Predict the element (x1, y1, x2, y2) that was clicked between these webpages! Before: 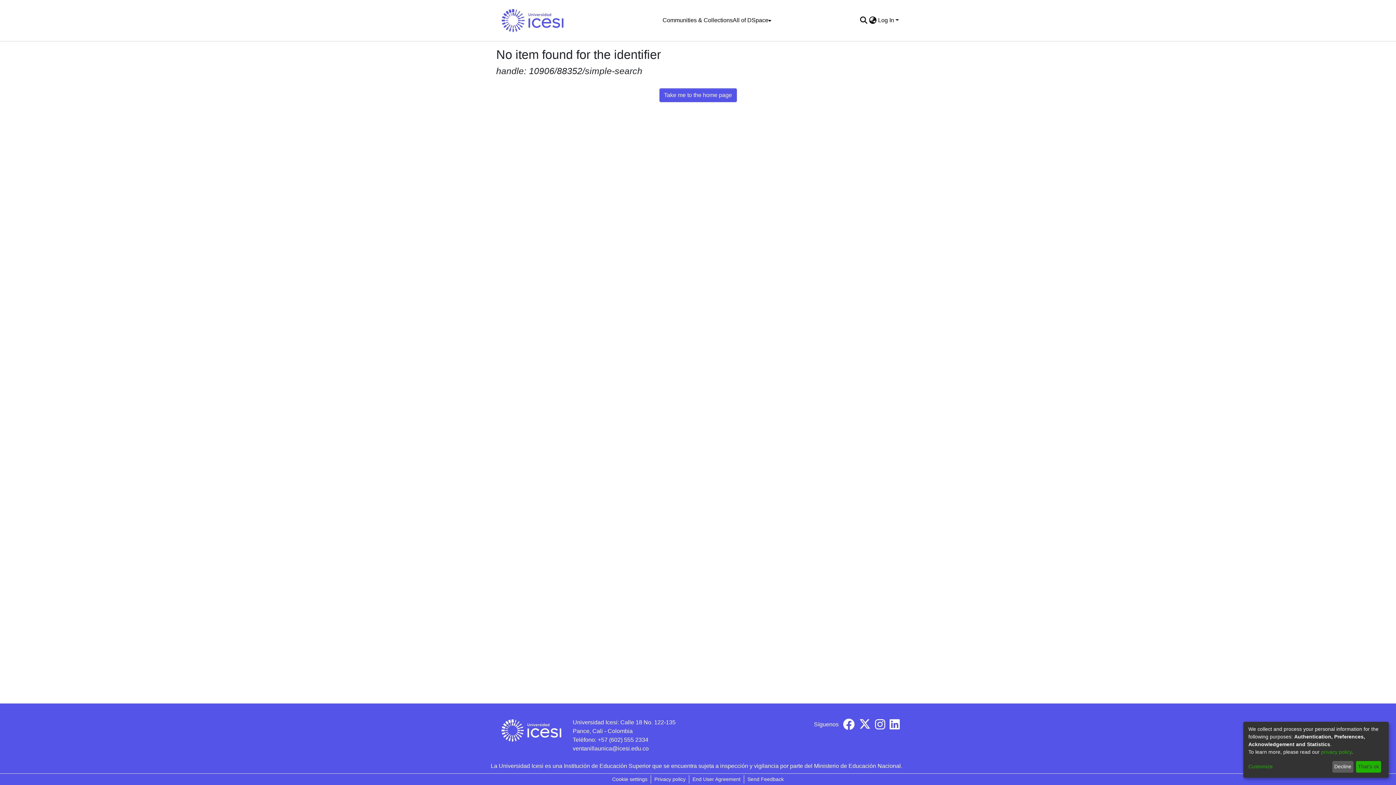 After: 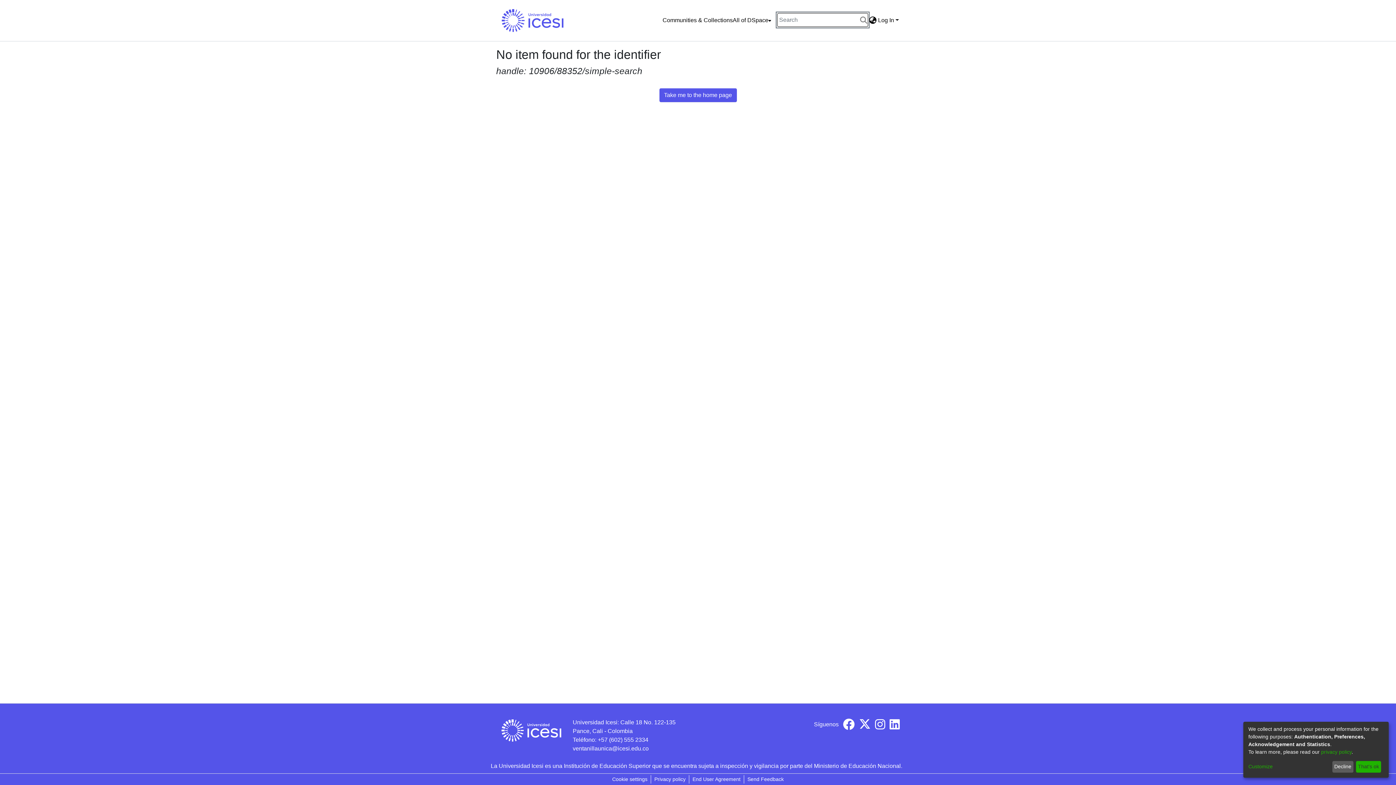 Action: bbox: (859, 16, 868, 24) label: Submit search